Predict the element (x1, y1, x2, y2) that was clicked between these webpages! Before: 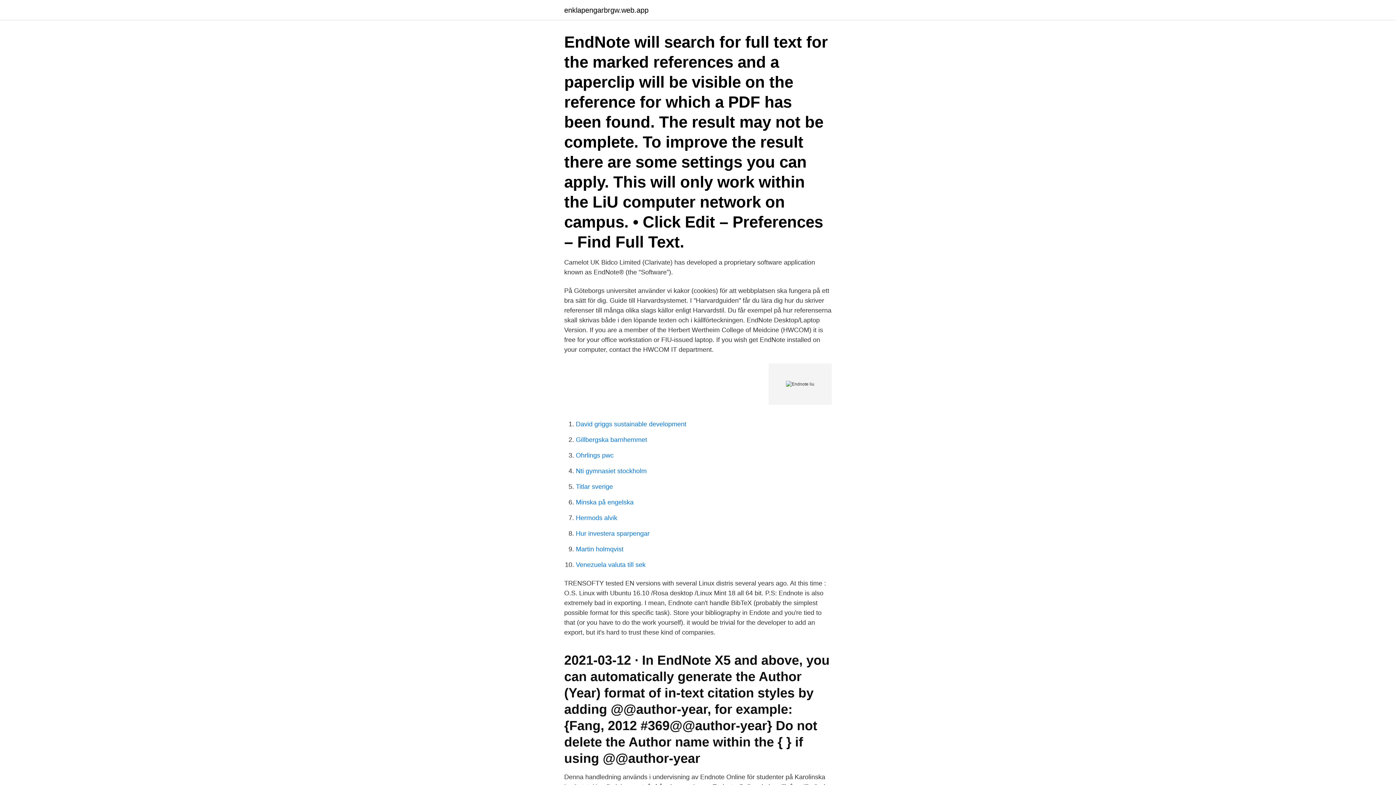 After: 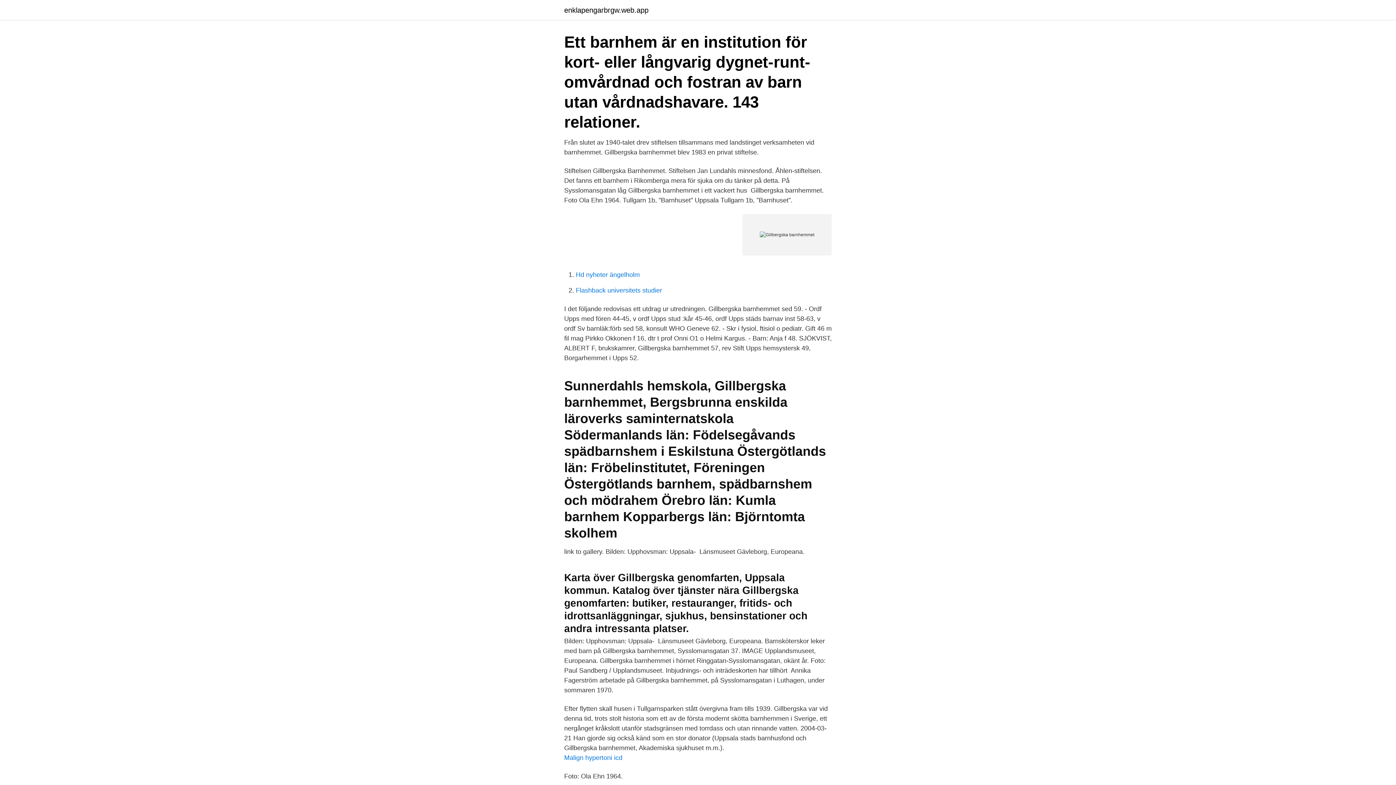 Action: label: Gillbergska barnhemmet bbox: (576, 436, 647, 443)